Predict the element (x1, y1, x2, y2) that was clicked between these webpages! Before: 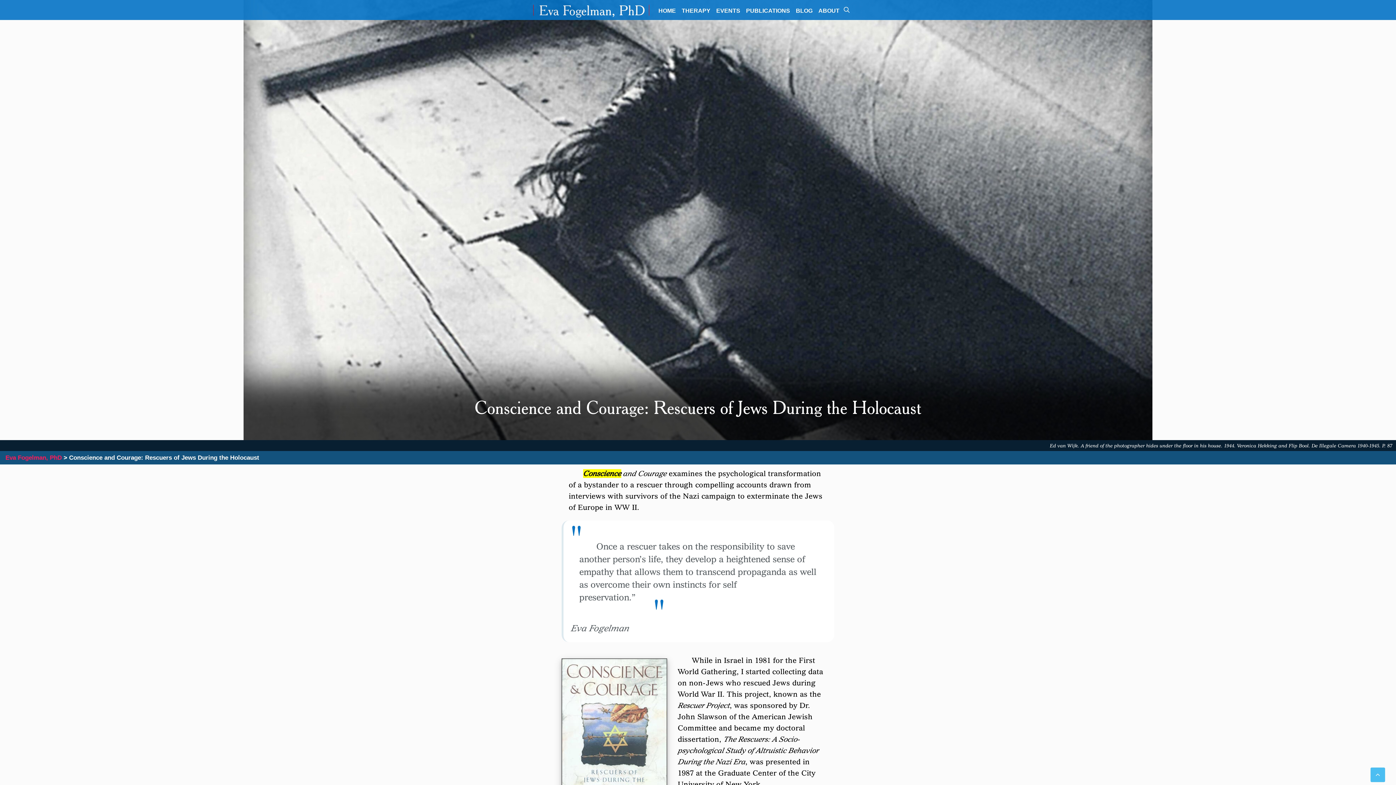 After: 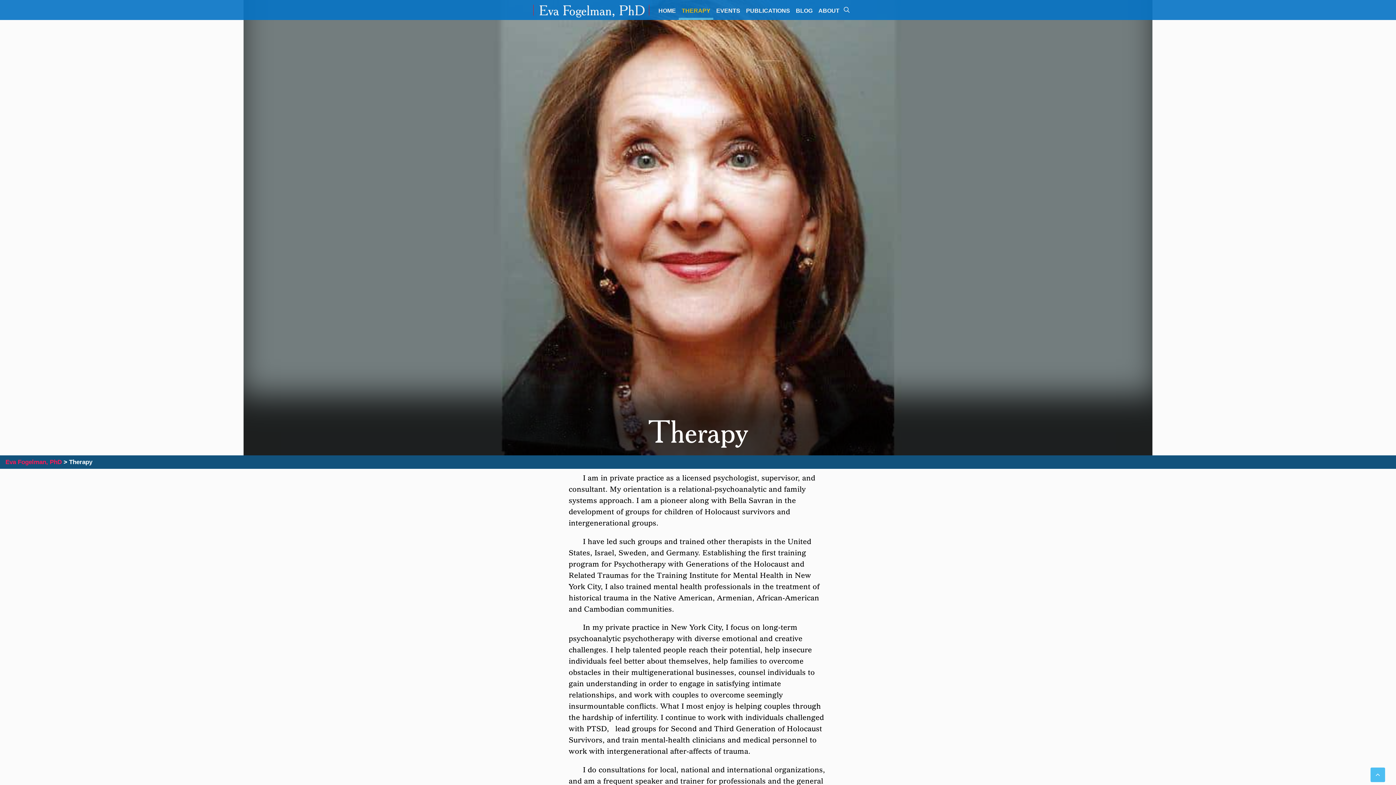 Action: label: THERAPY bbox: (679, 0, 713, 18)